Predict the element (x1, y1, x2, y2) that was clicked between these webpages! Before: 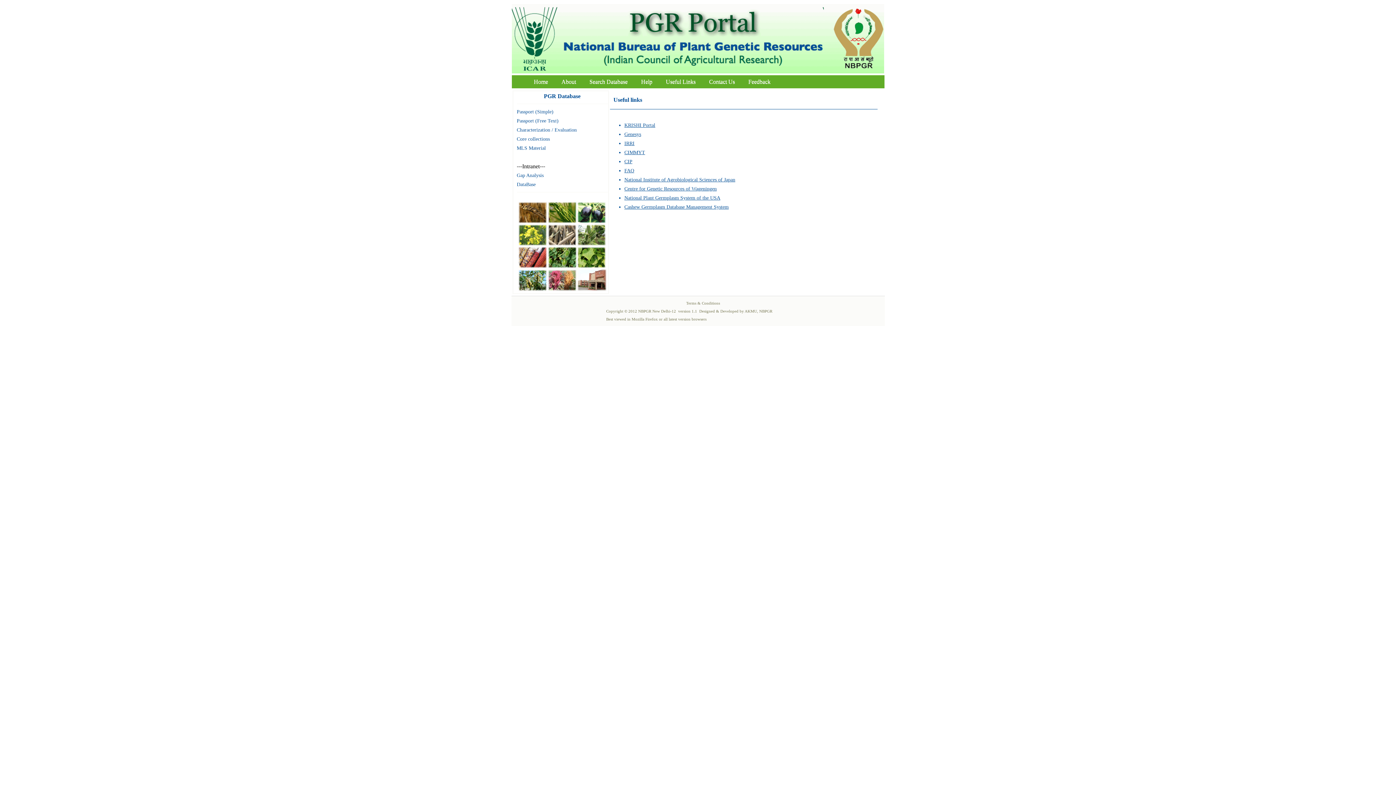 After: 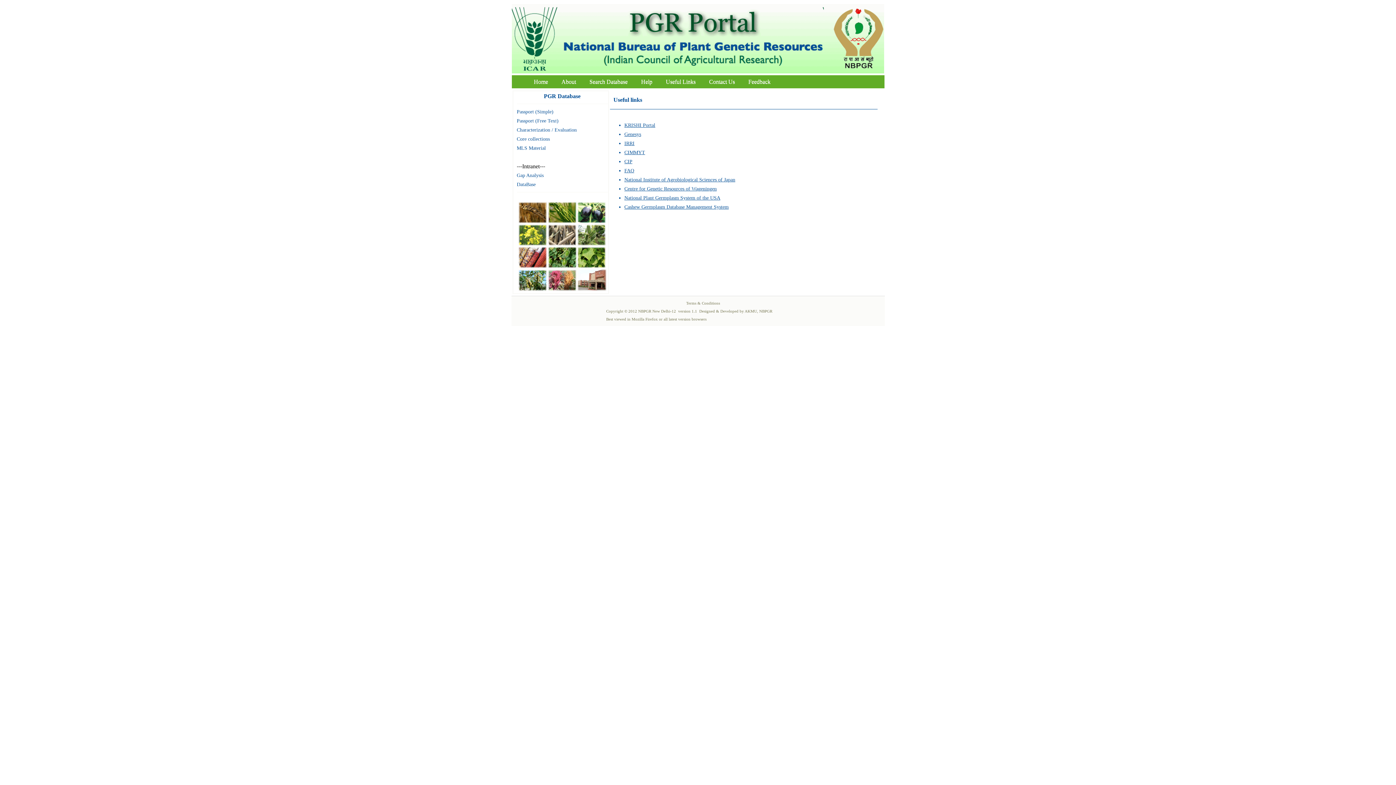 Action: bbox: (511, 68, 562, 74)